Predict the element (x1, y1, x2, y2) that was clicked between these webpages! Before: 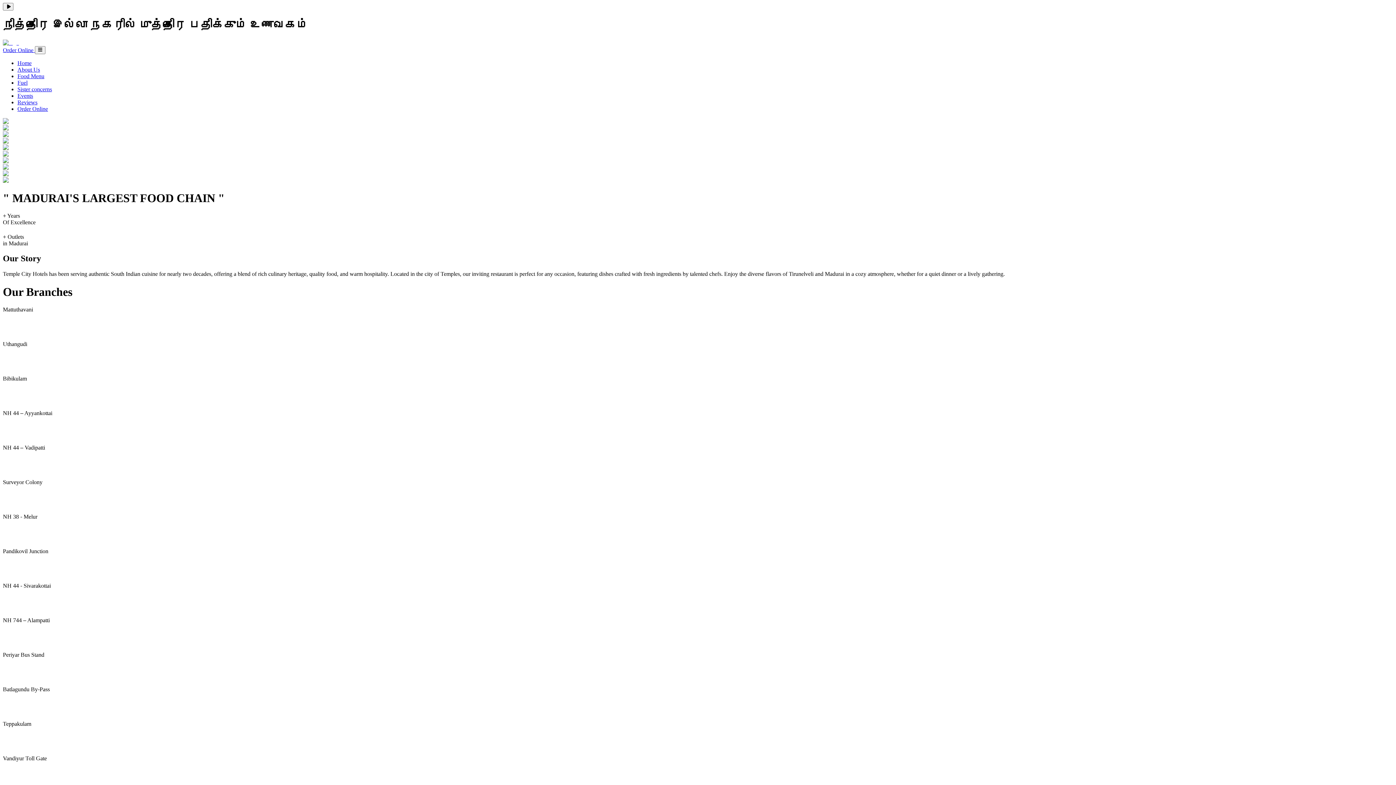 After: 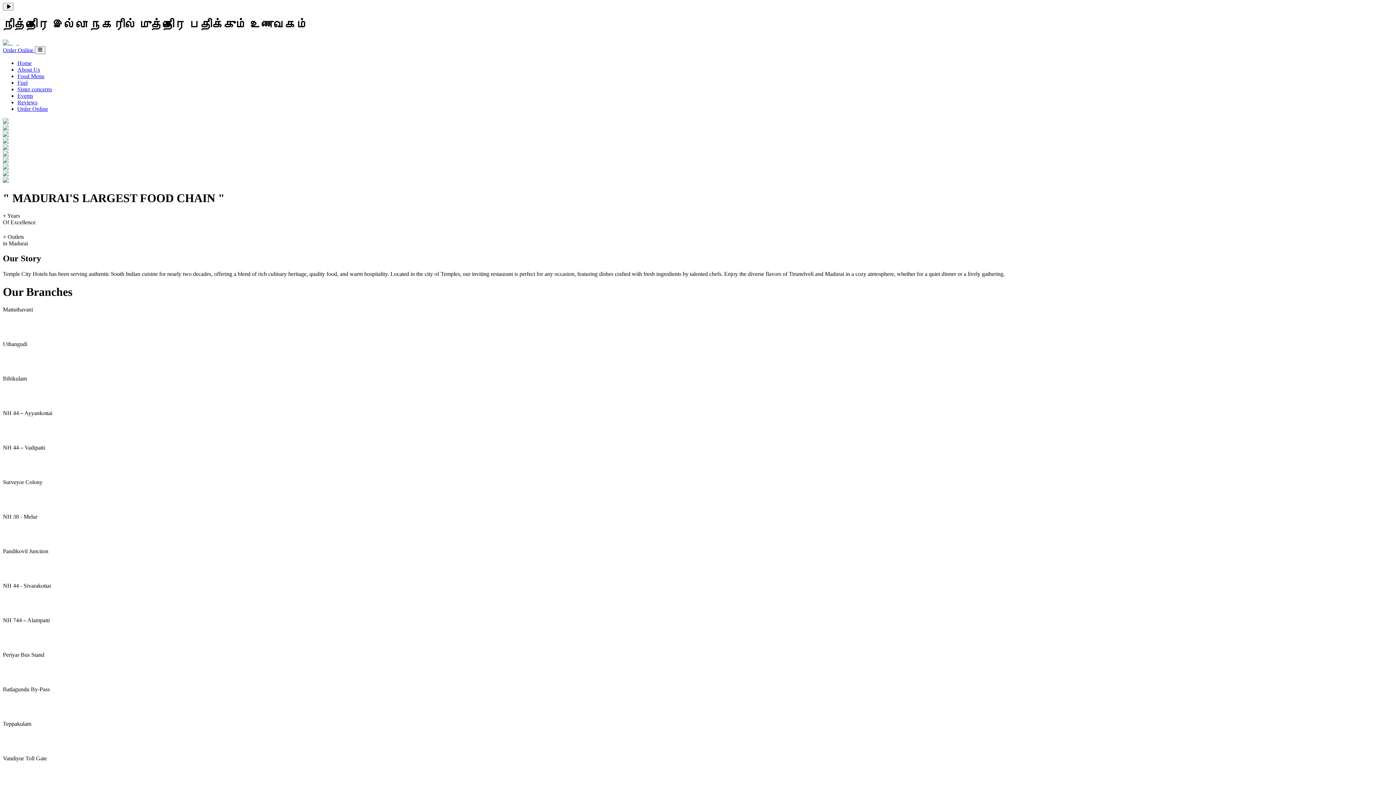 Action: bbox: (2, 397, 10, 404)